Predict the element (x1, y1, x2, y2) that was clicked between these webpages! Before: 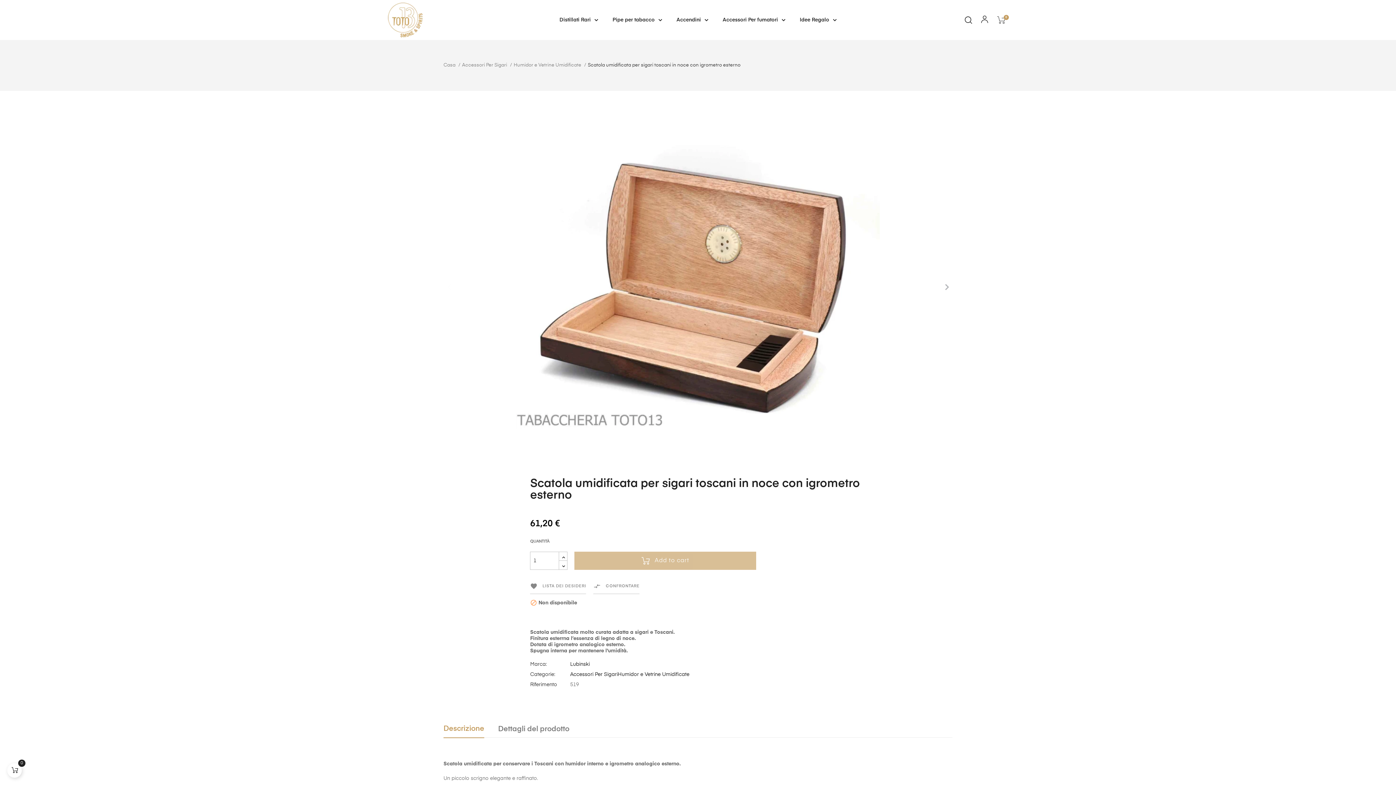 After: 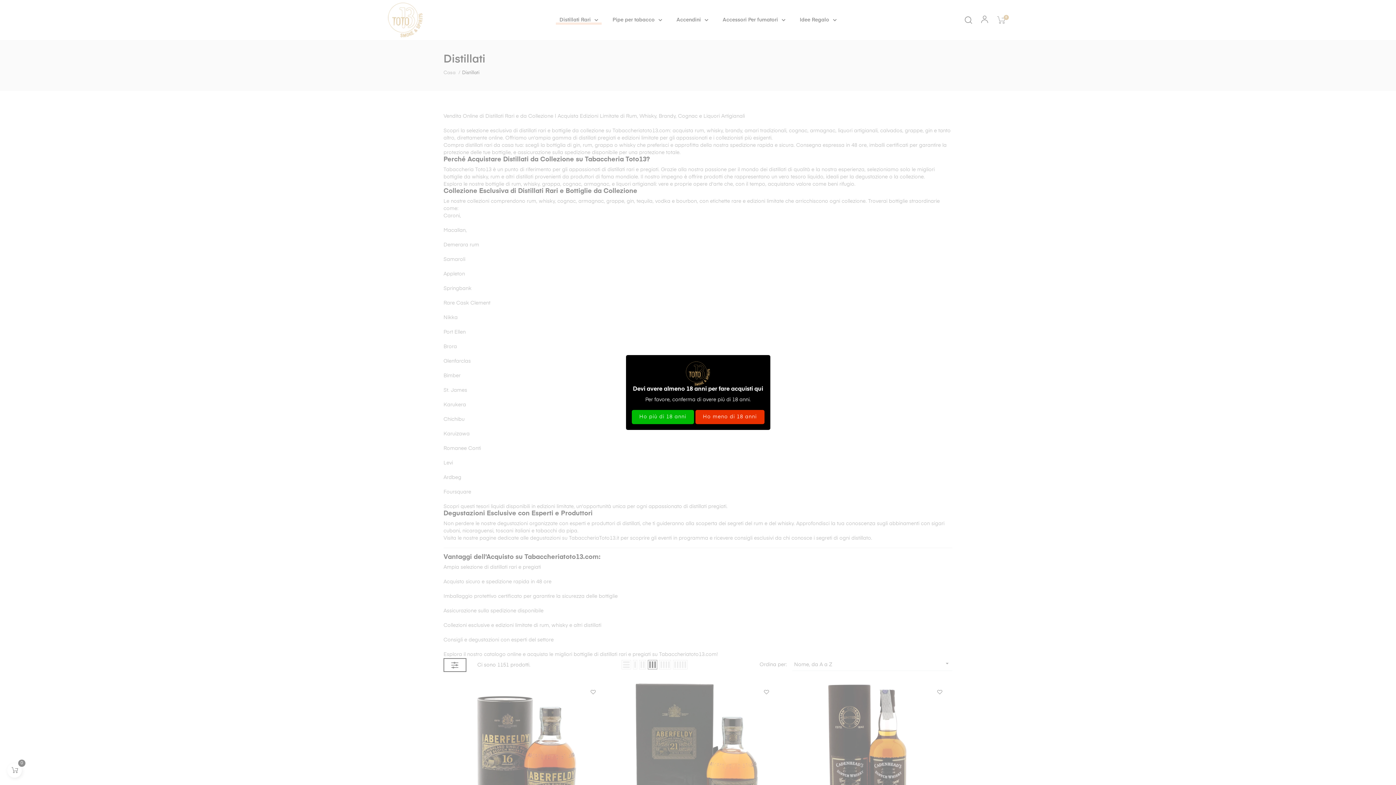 Action: bbox: (552, 6, 605, 34) label: Distillati Rari